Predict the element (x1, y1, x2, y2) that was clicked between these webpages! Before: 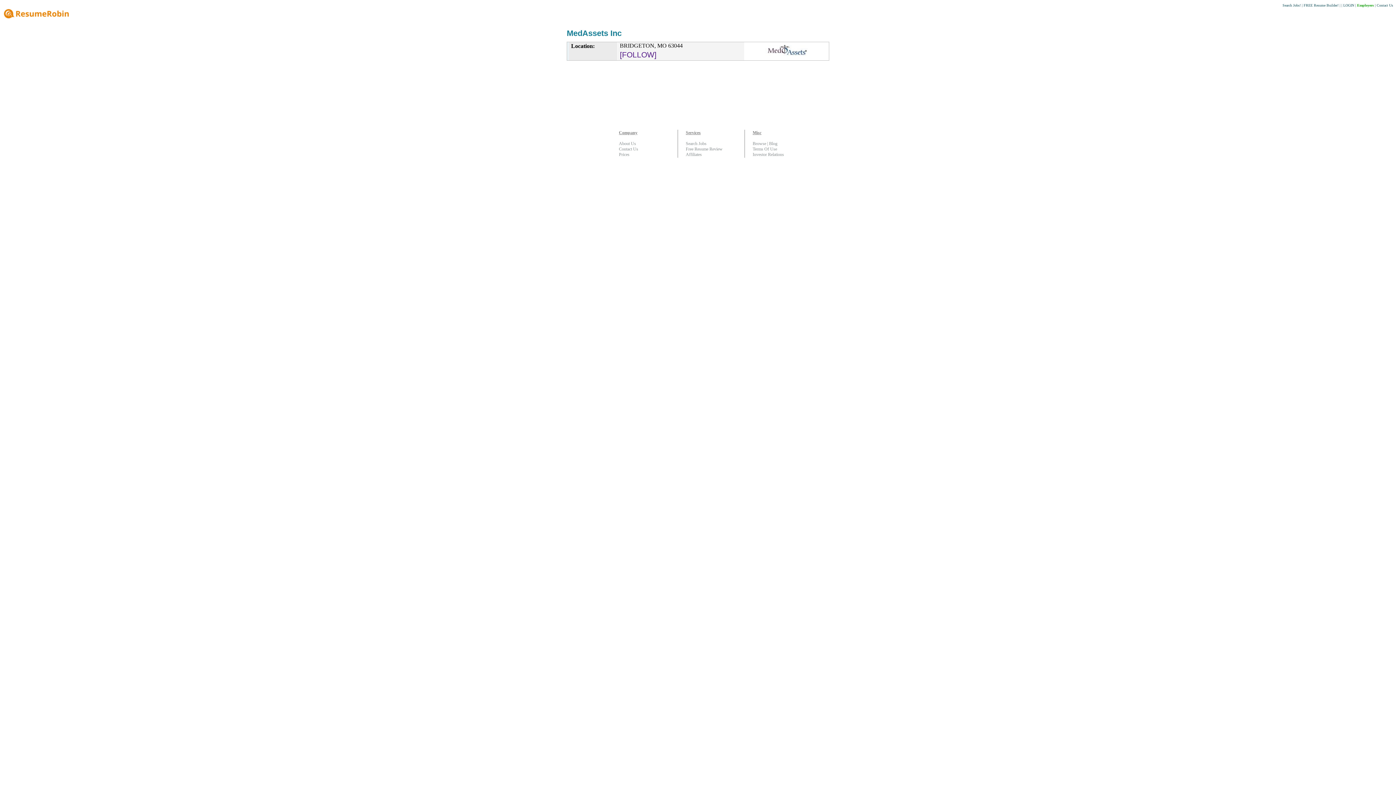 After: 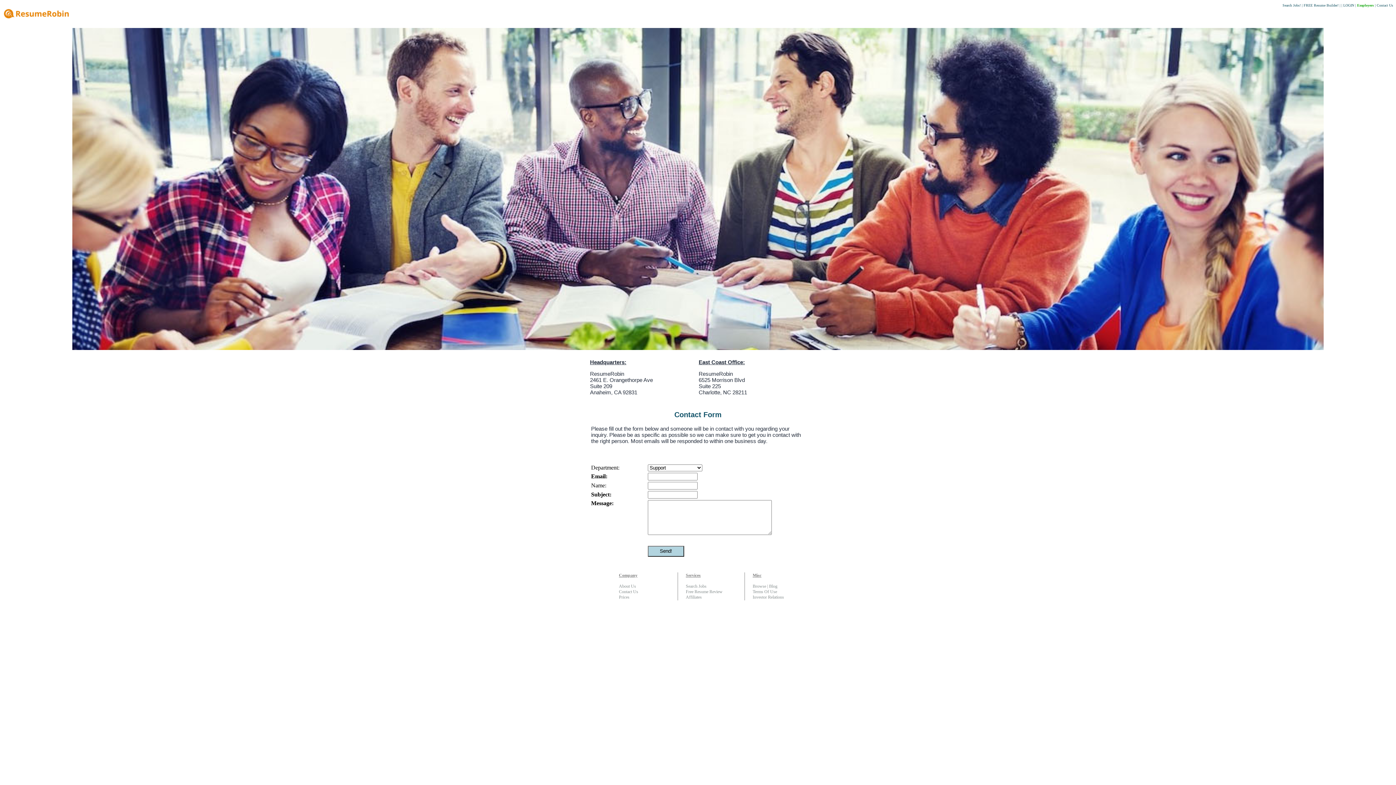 Action: bbox: (1377, 3, 1393, 7) label: Contact Us